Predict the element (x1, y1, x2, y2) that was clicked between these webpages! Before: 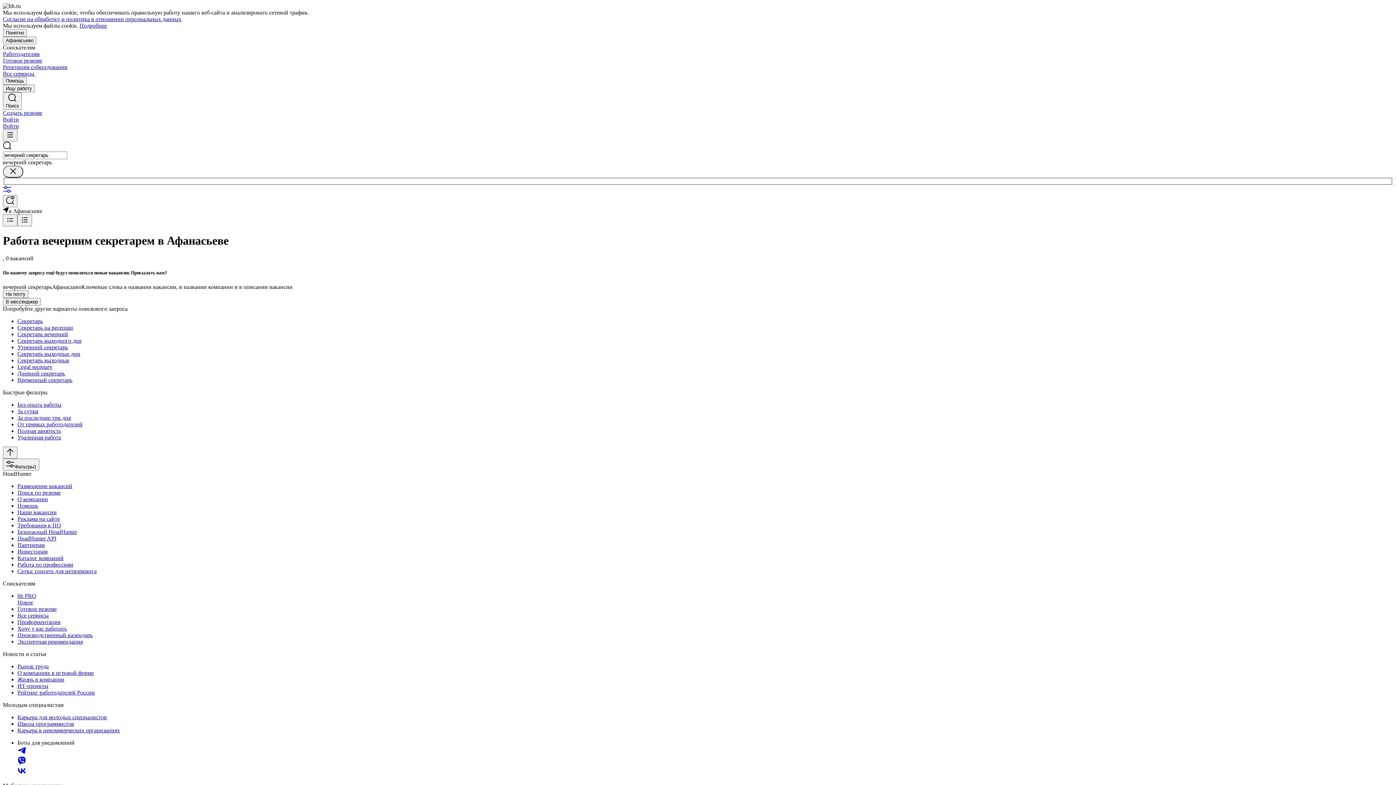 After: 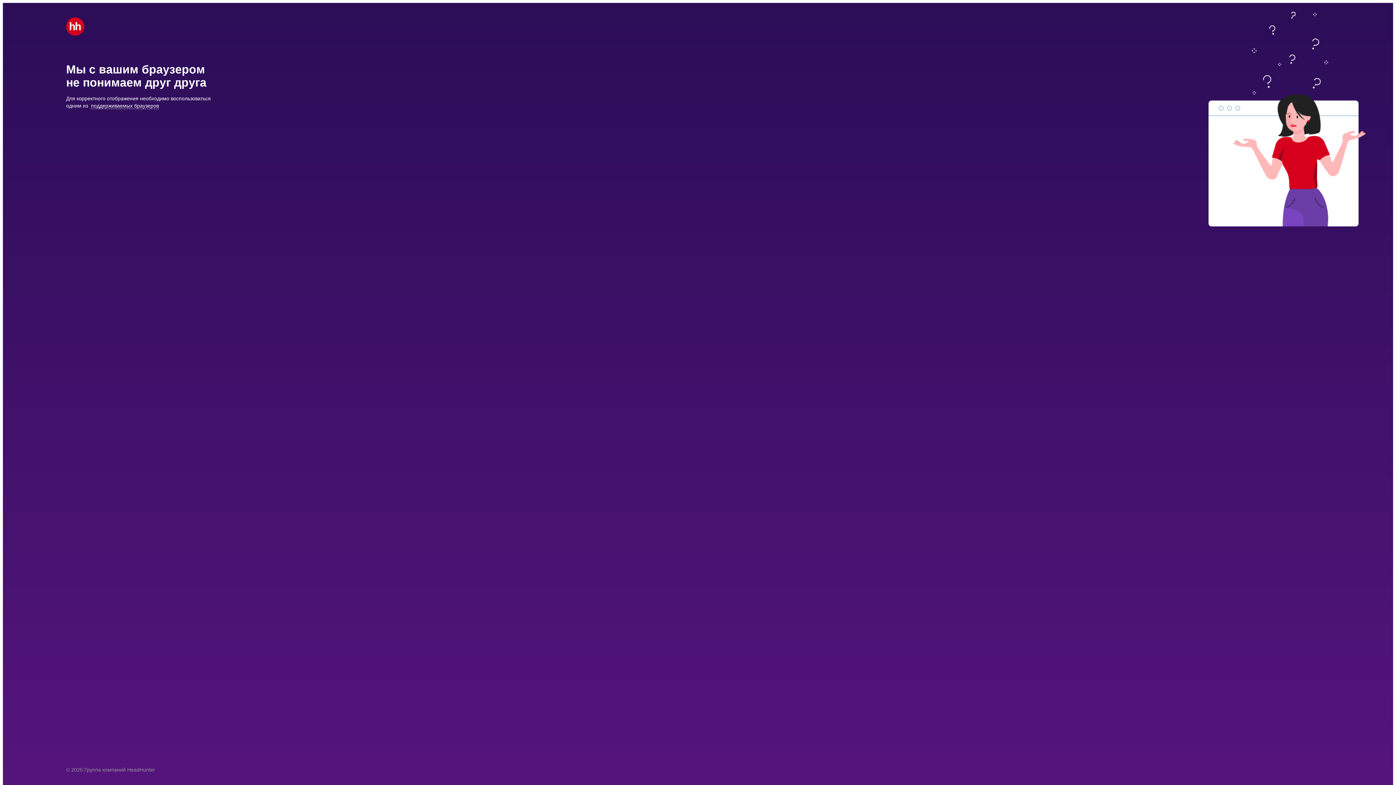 Action: label: Рейтинг работодателей России bbox: (17, 689, 1393, 696)